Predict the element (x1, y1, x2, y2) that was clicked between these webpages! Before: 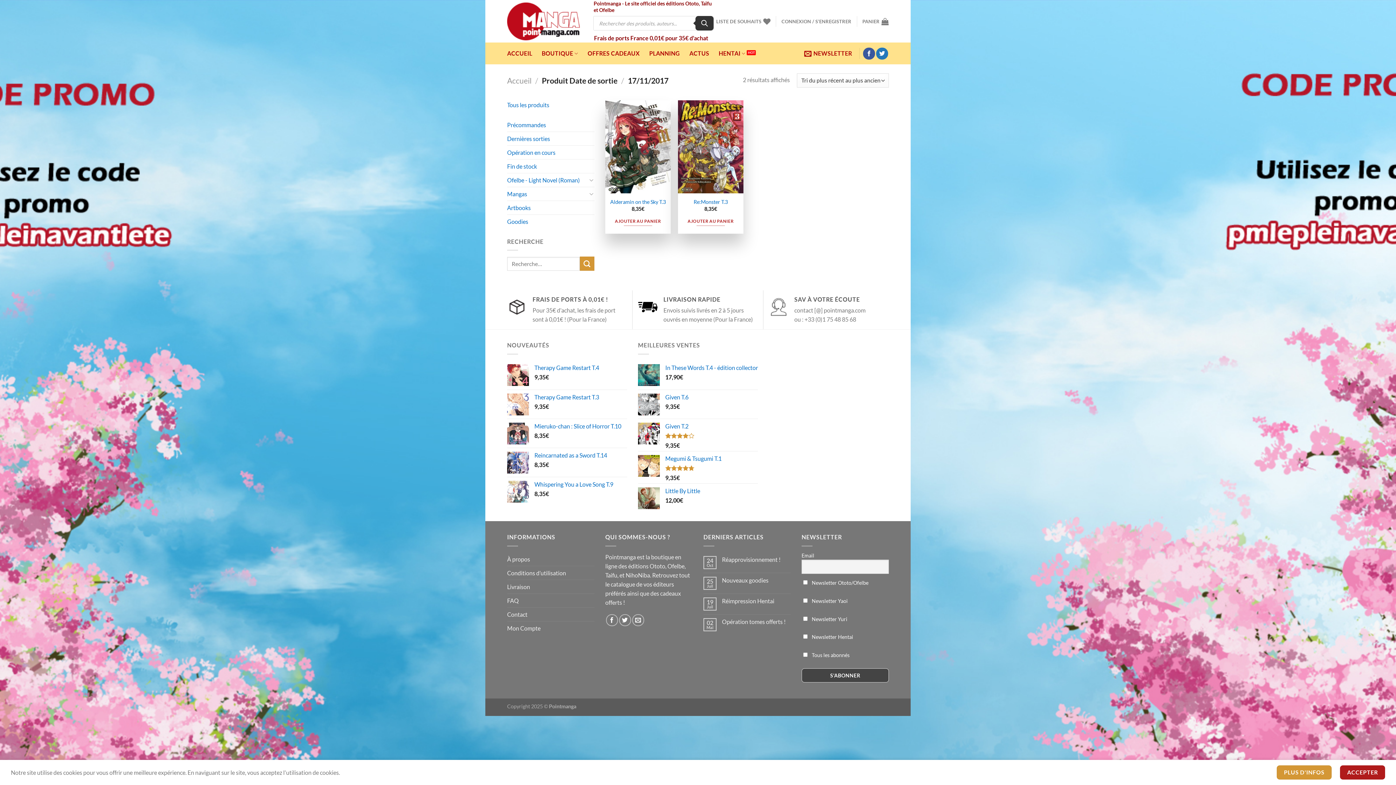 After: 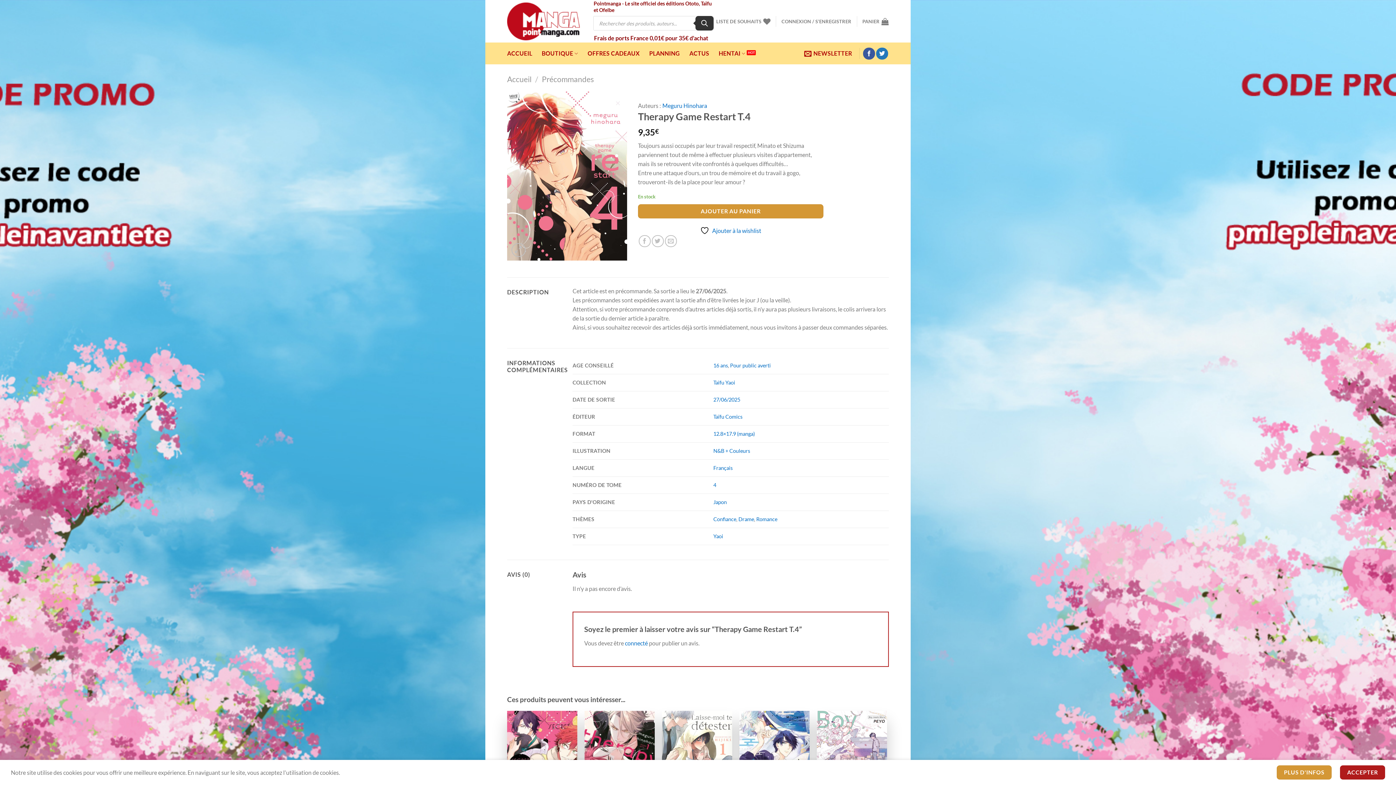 Action: bbox: (534, 364, 627, 371) label: Therapy Game Restart T.4